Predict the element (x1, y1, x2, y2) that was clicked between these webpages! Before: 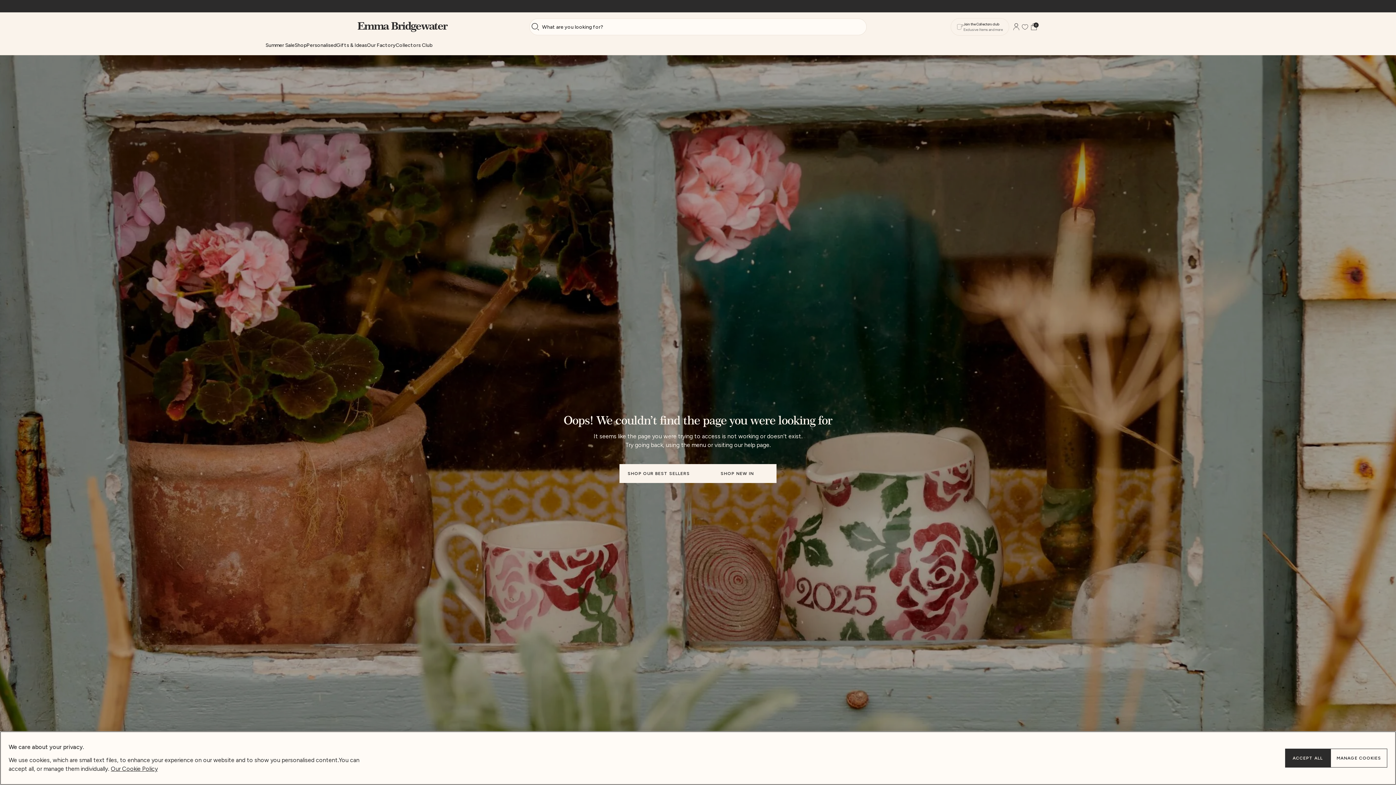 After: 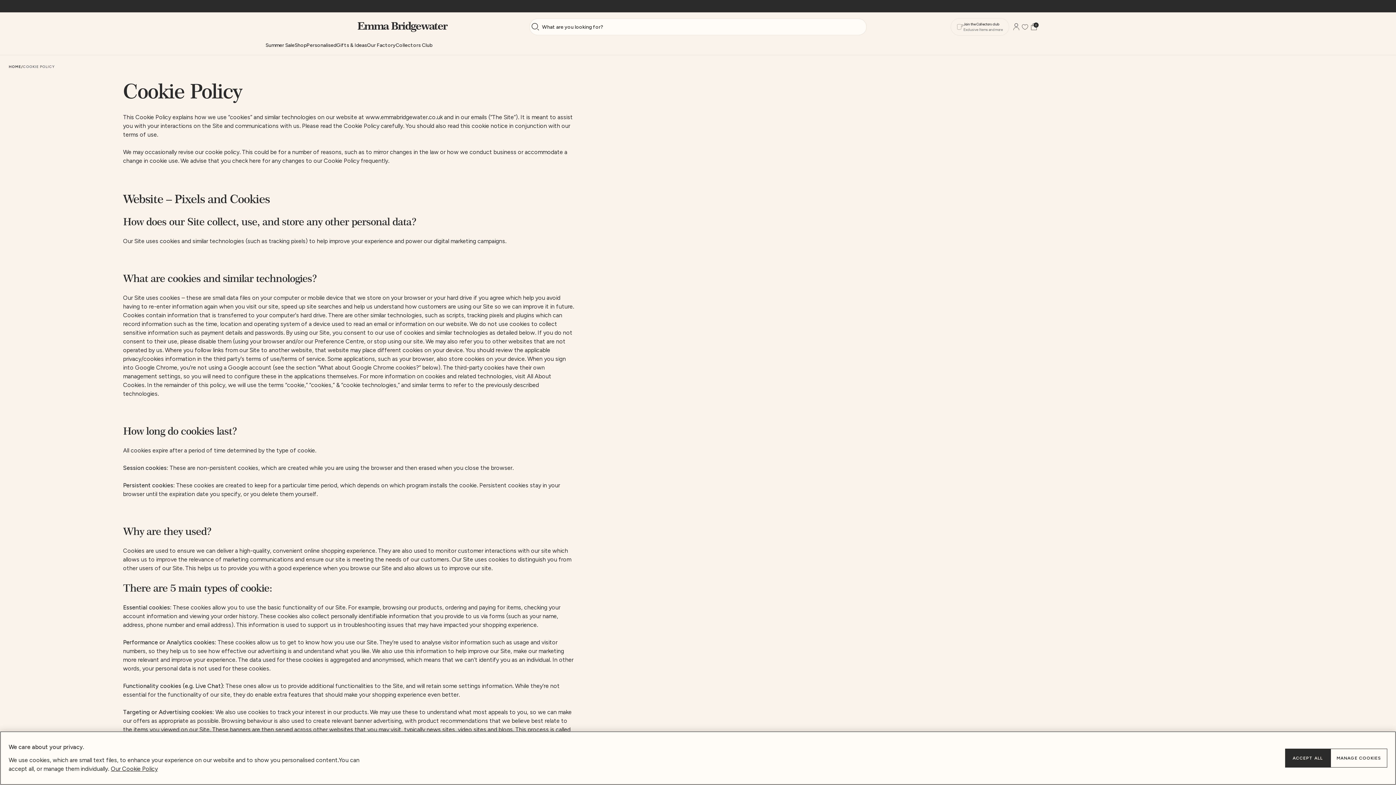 Action: label: More information about your privacy, opens in a new tab bbox: (110, 765, 157, 772)